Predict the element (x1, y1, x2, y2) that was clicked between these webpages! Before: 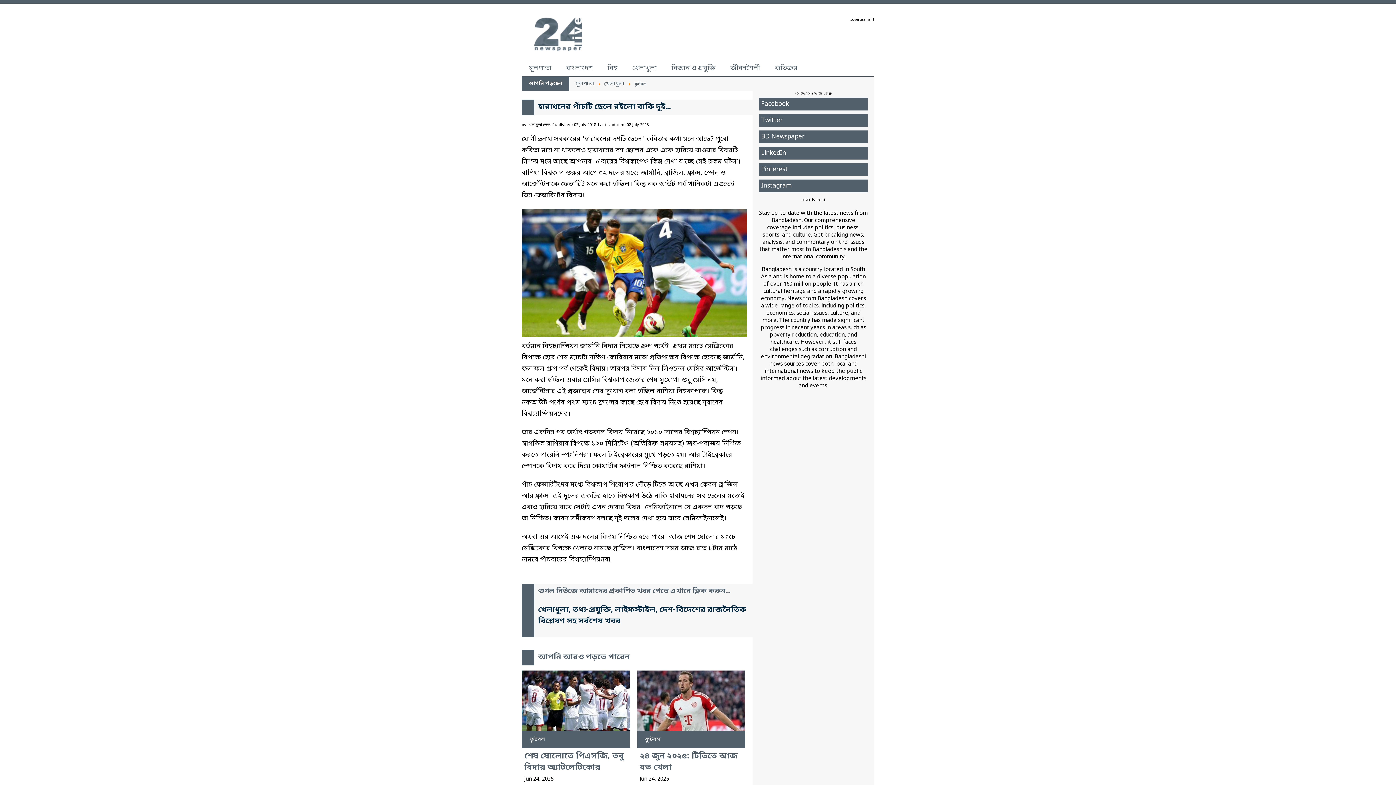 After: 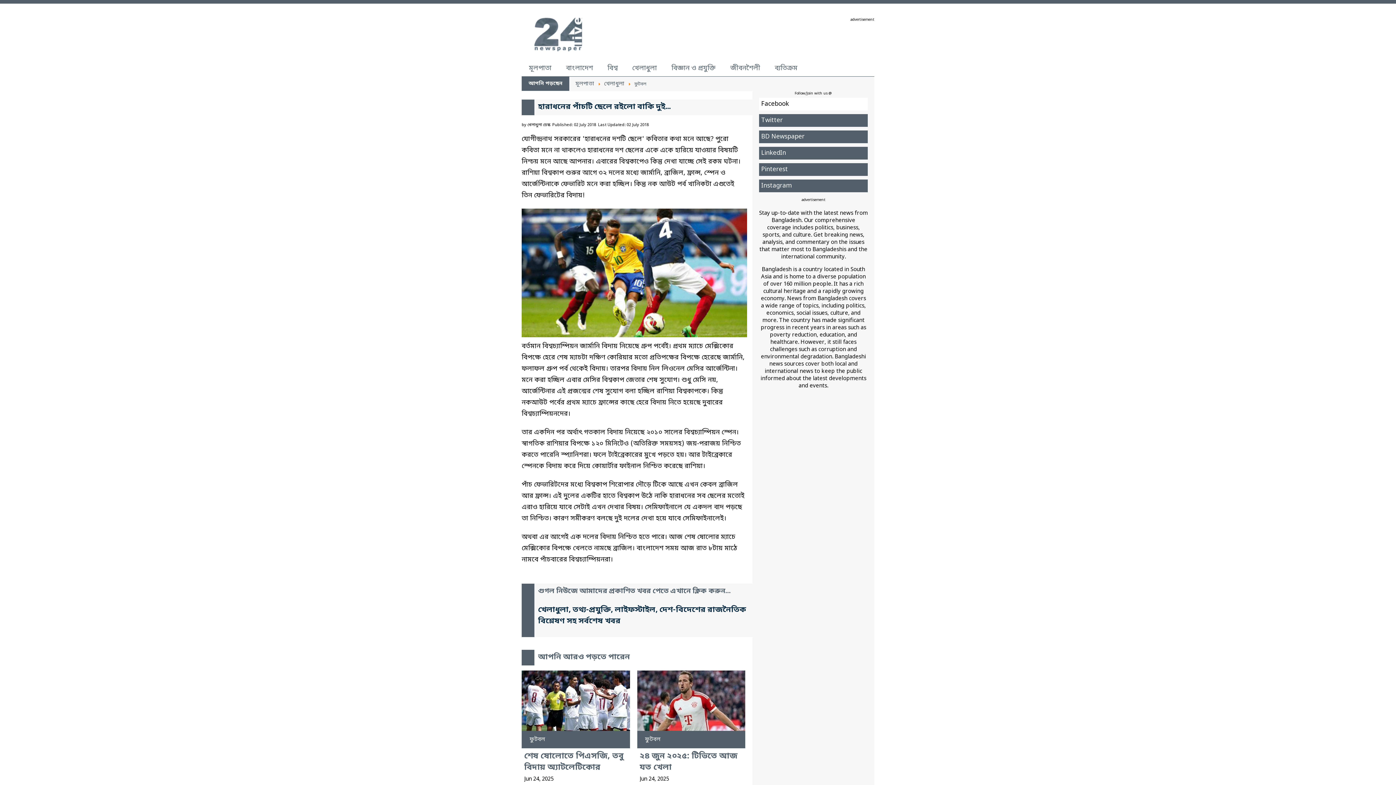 Action: label: Facebook bbox: (759, 97, 868, 110)